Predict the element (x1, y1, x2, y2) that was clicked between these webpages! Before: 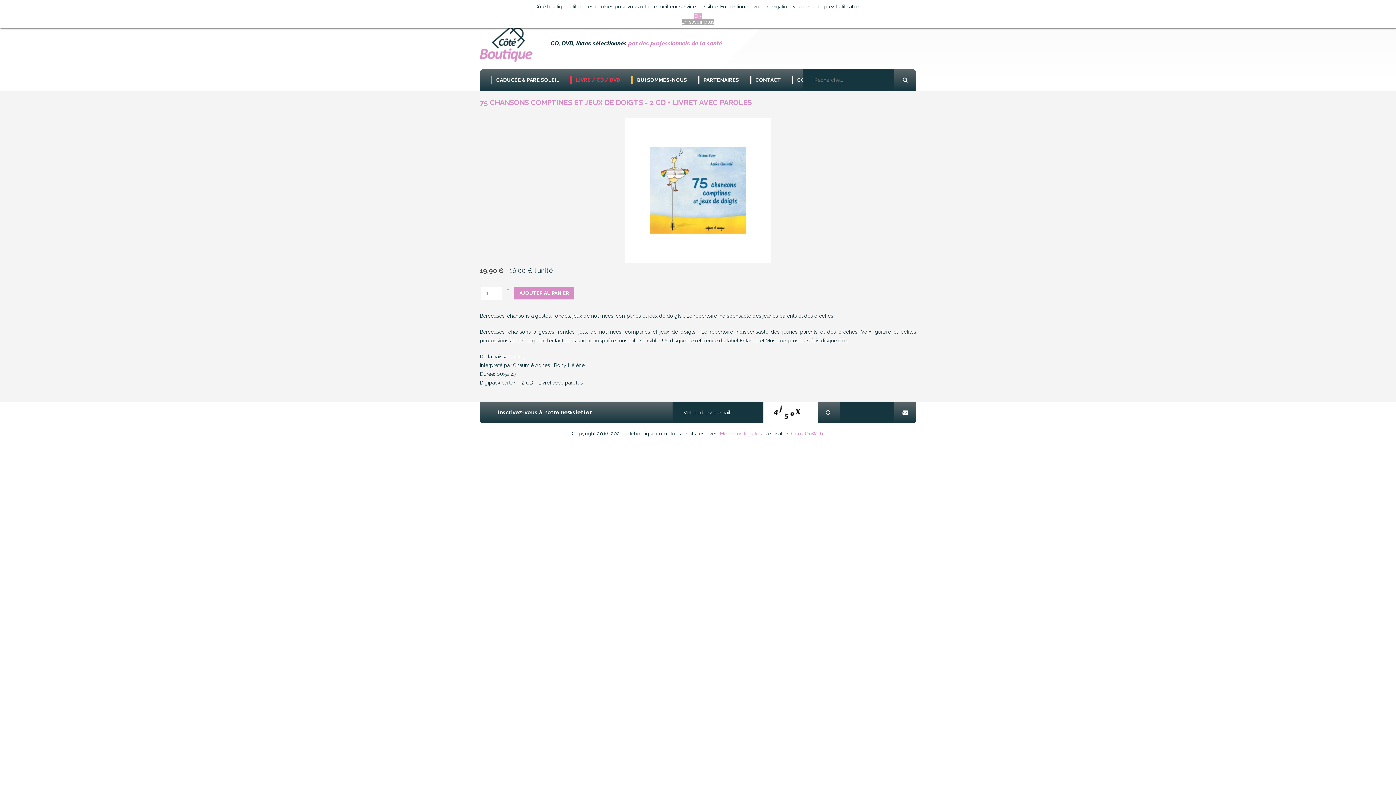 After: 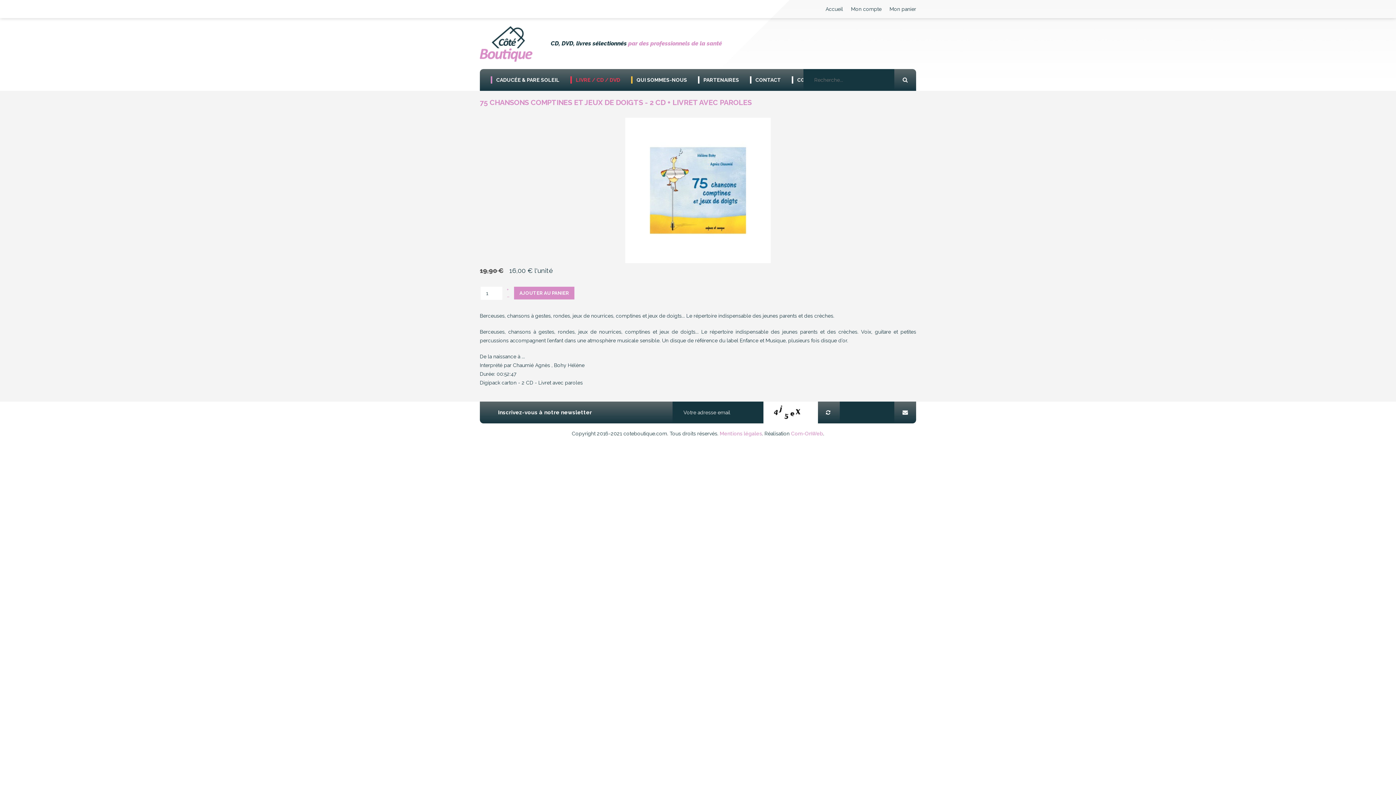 Action: bbox: (694, 13, 701, 18) label: OK